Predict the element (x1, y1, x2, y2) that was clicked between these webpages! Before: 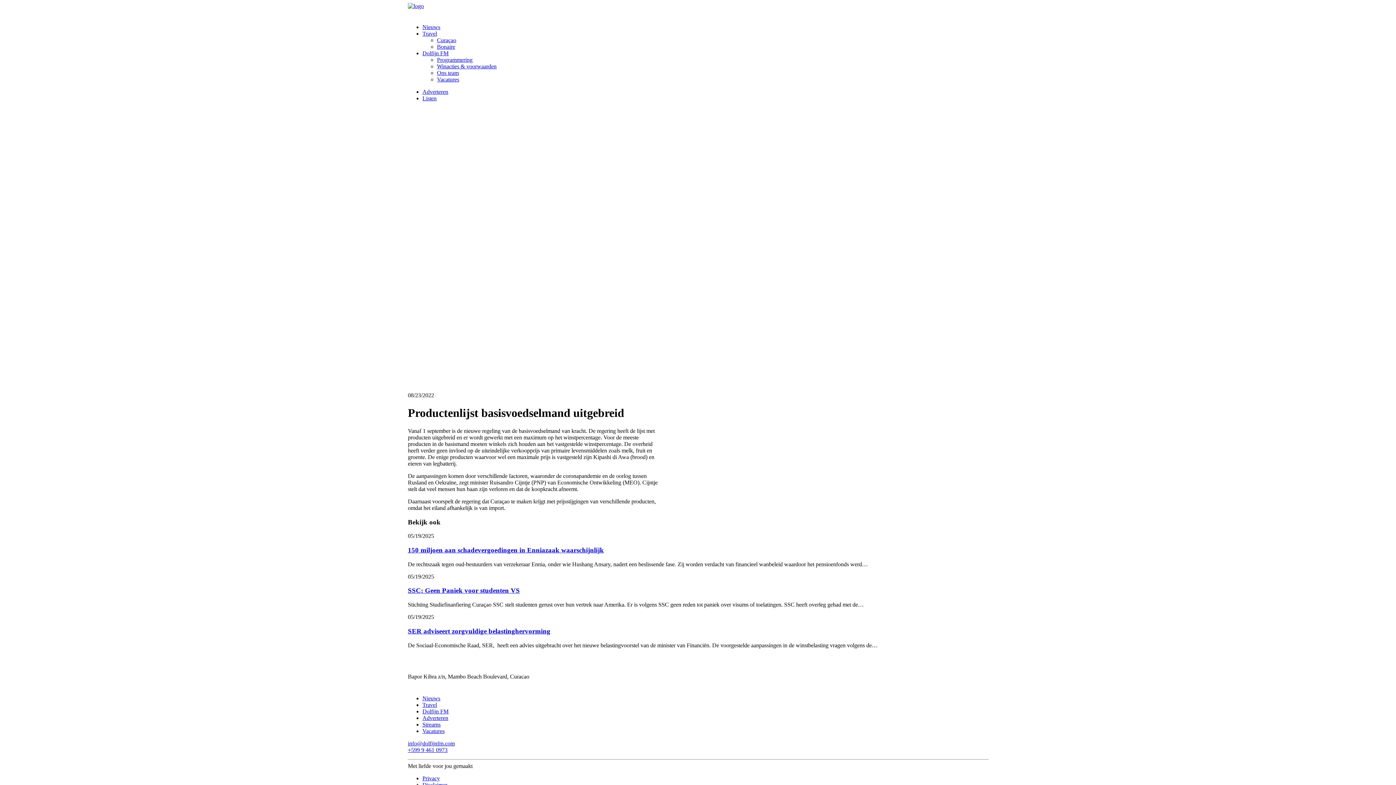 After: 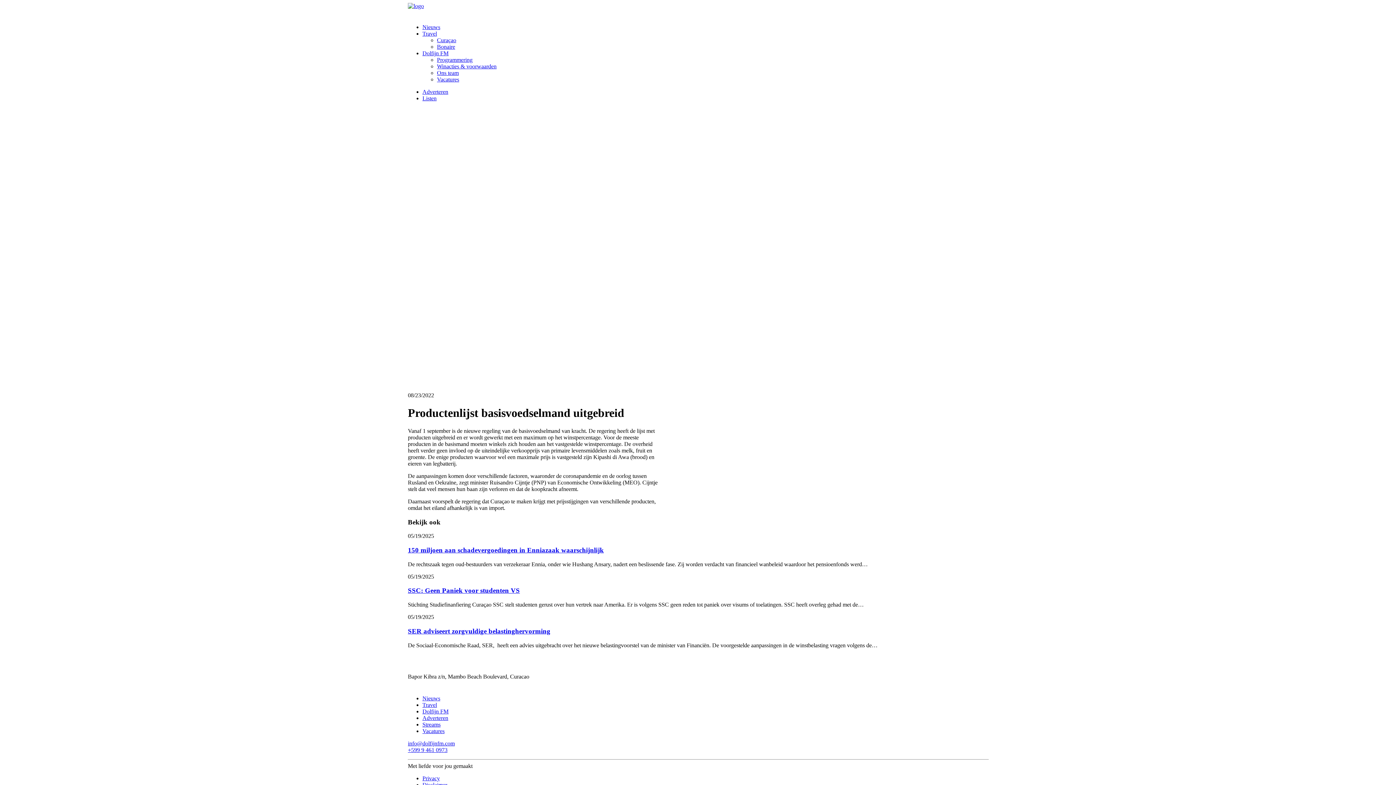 Action: label: +599 9 461 0973 bbox: (408, 747, 447, 753)